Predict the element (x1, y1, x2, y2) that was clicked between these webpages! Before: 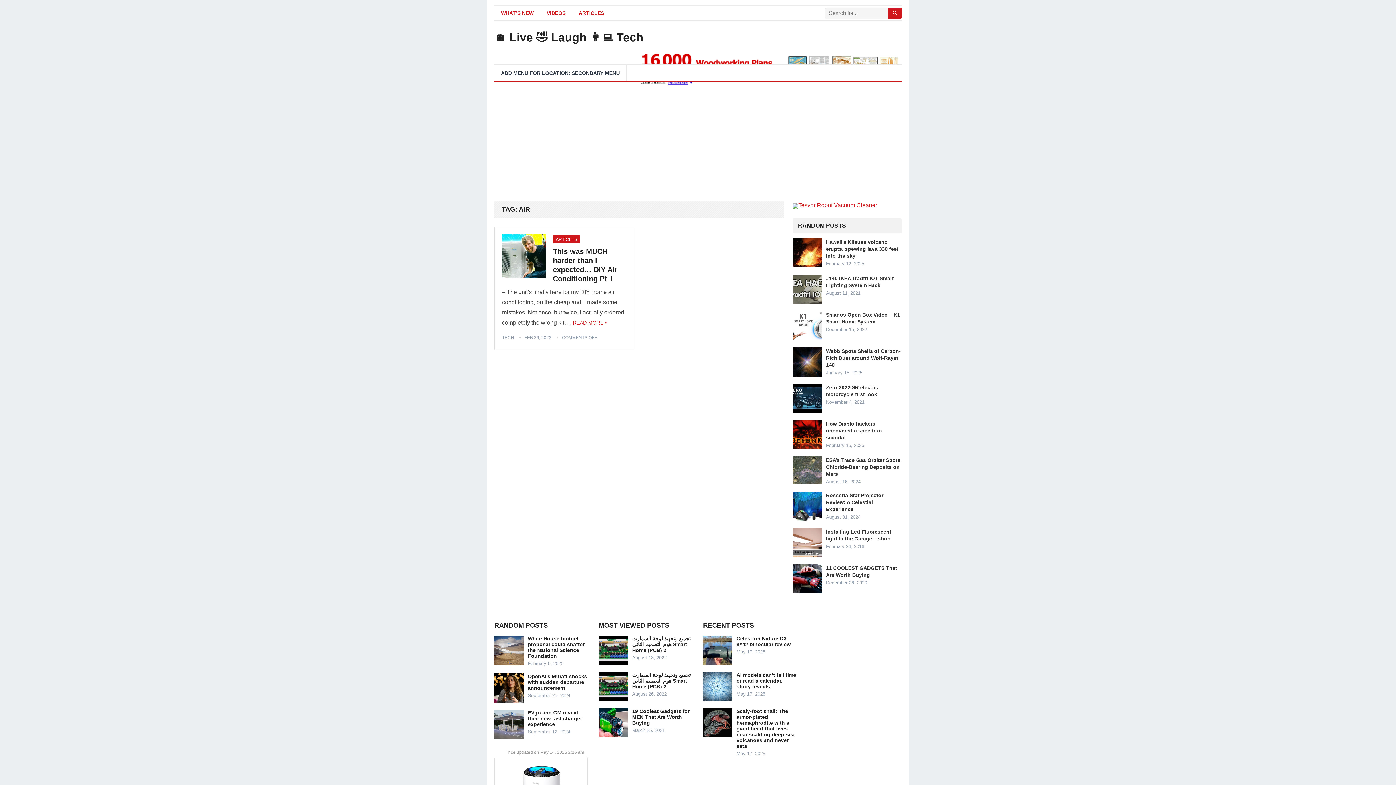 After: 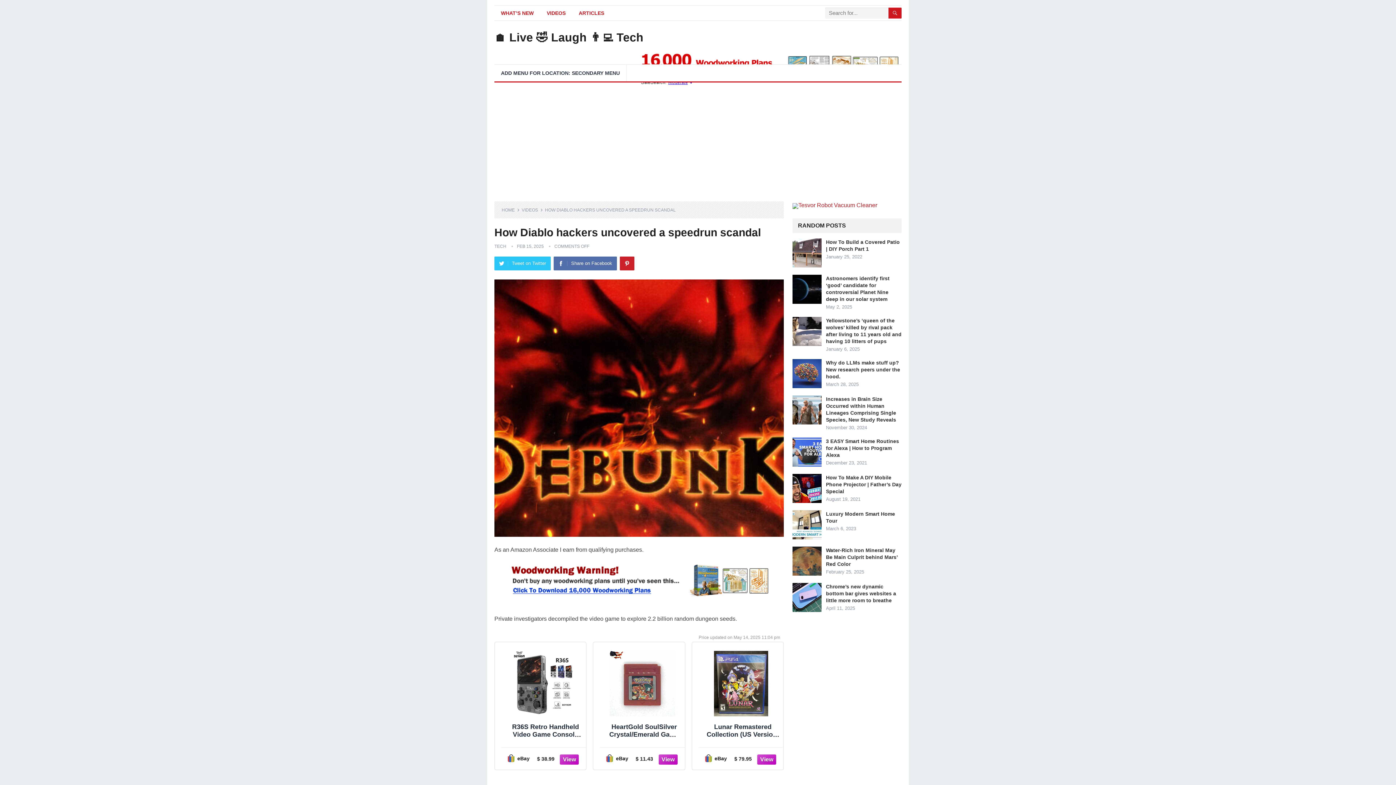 Action: label: How Diablo hackers uncovered a speedrun scandal bbox: (826, 421, 882, 440)